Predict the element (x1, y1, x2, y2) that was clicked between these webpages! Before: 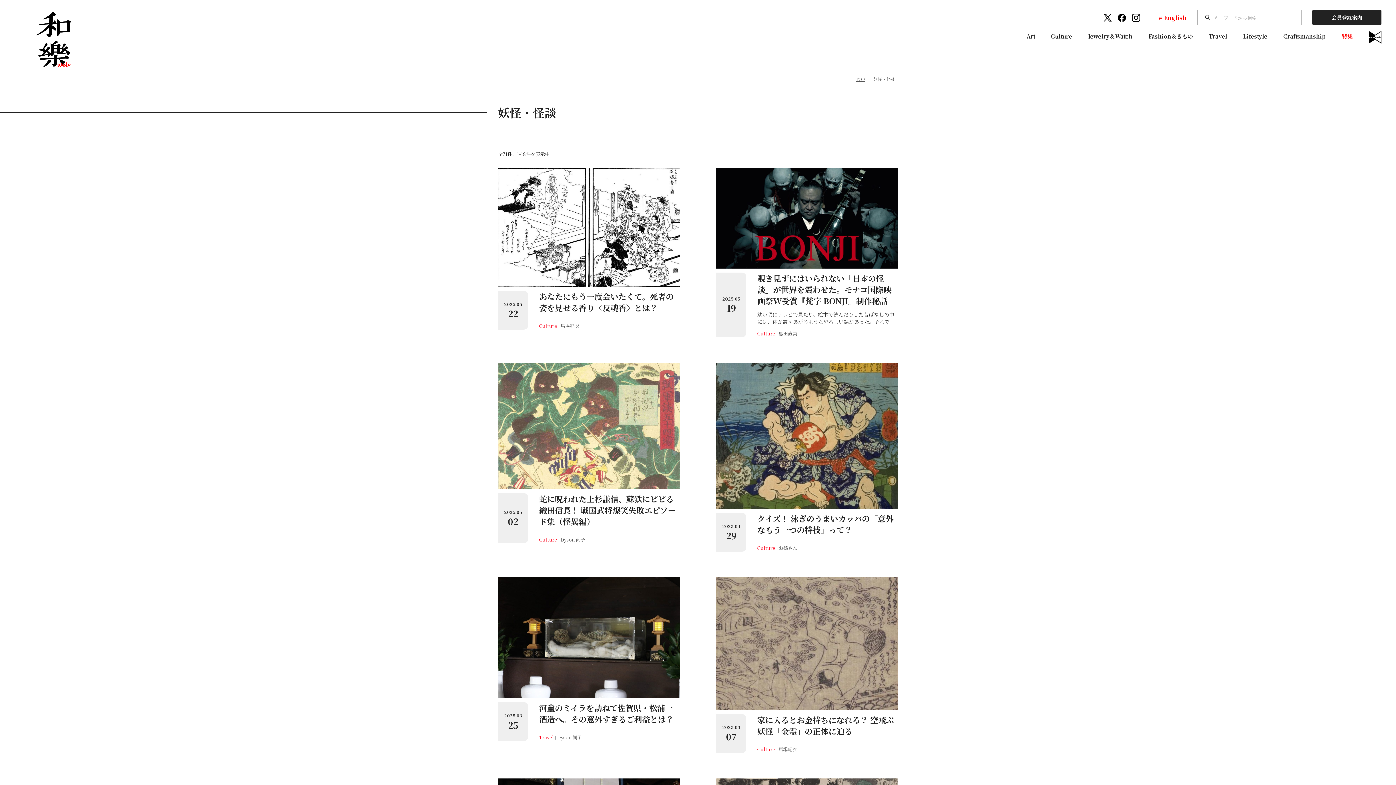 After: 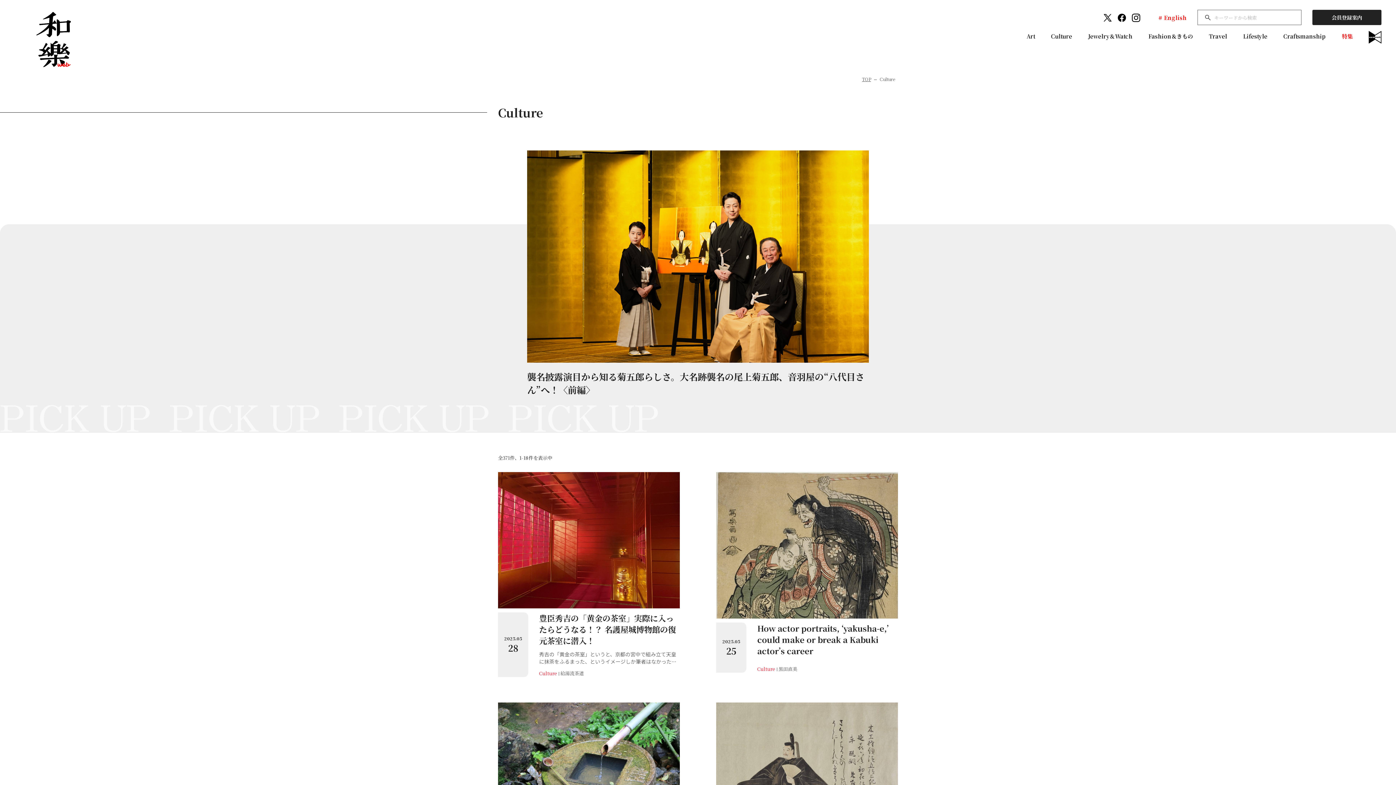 Action: label: Culture bbox: (1051, 32, 1072, 40)